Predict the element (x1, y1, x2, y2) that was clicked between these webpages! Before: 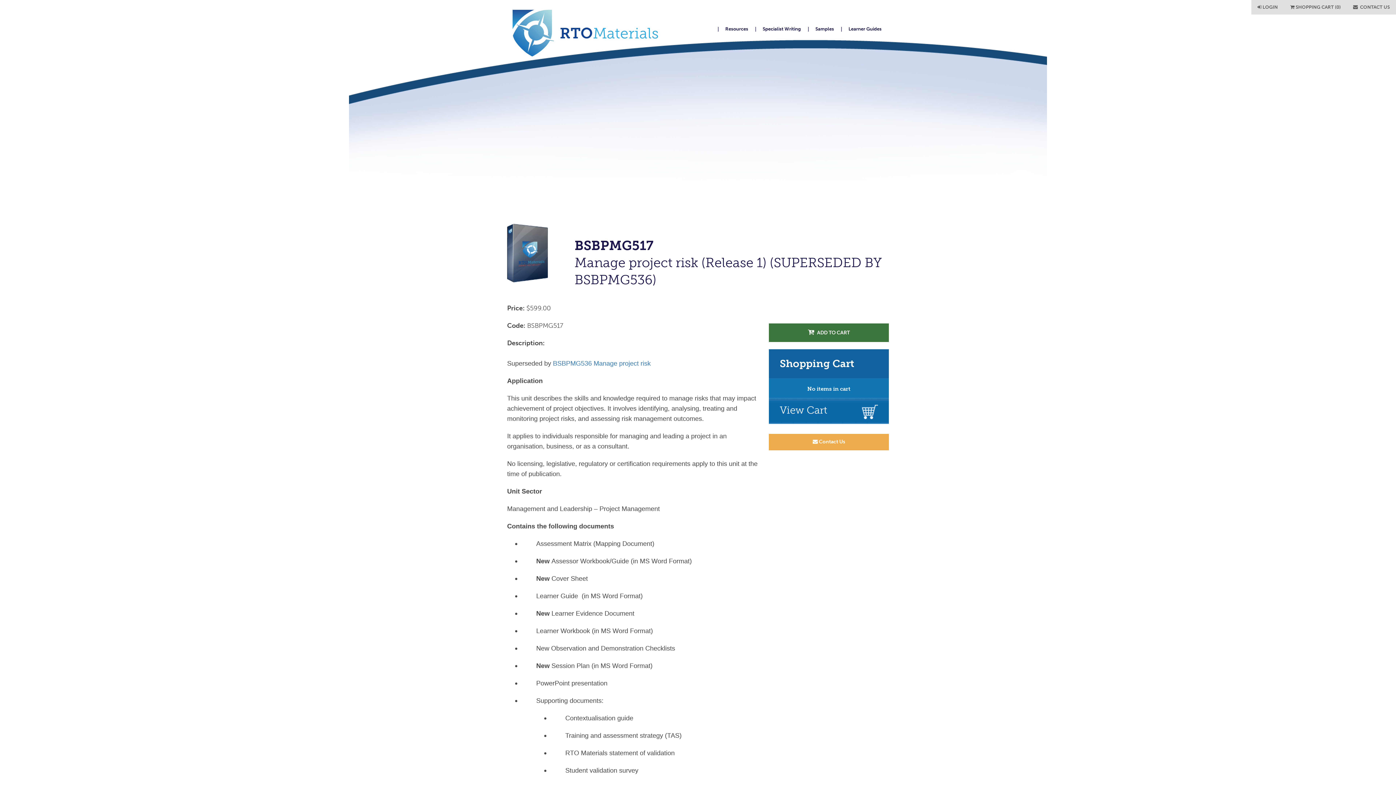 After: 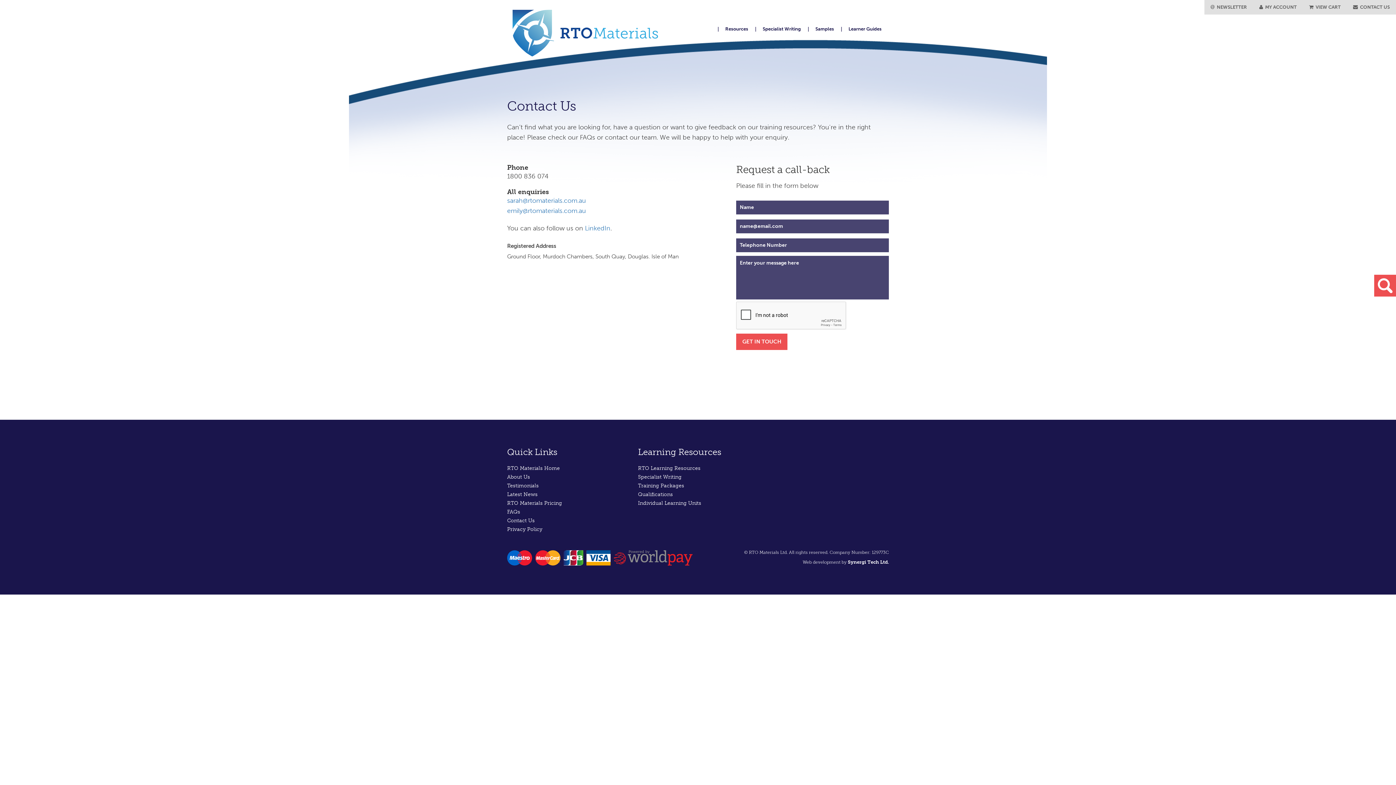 Action: label:   CONTACT US bbox: (1347, 0, 1396, 14)